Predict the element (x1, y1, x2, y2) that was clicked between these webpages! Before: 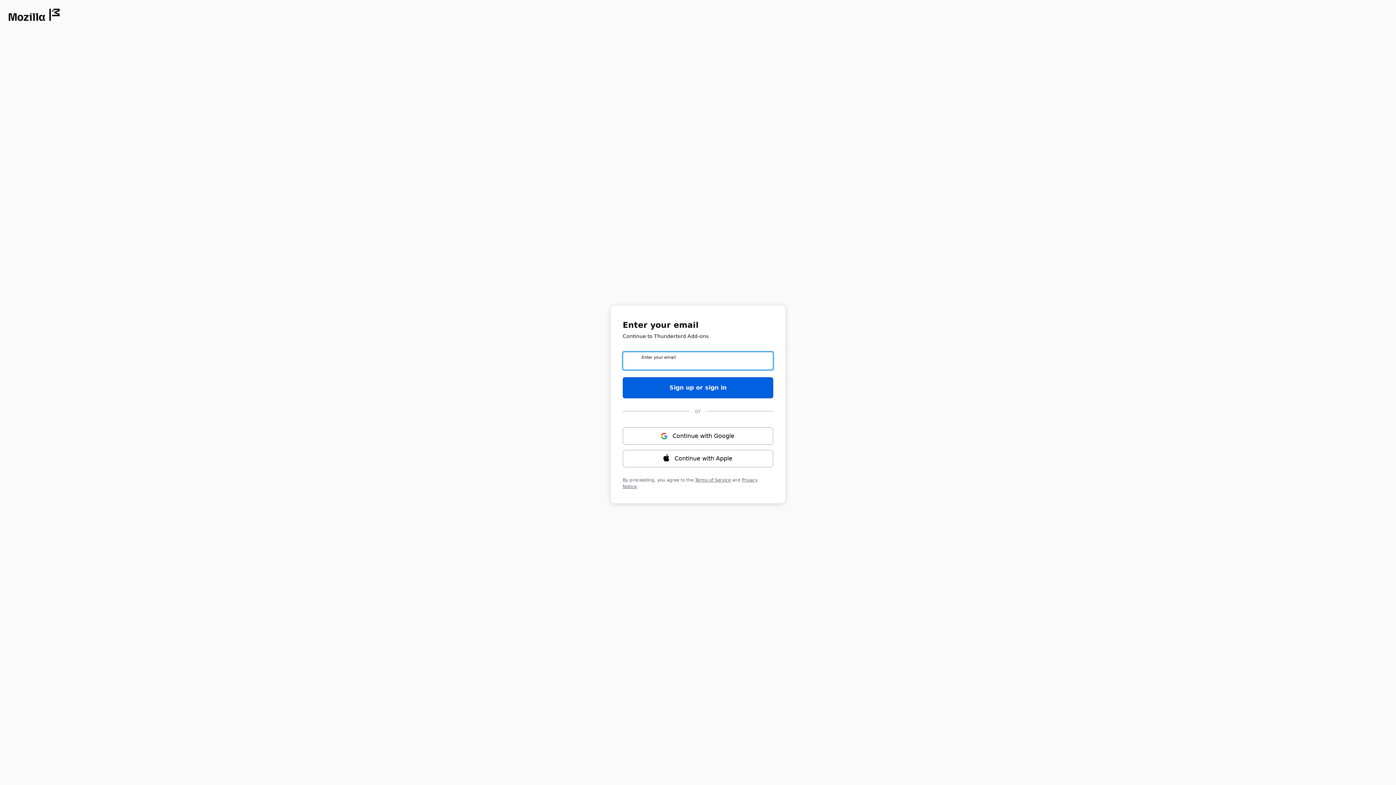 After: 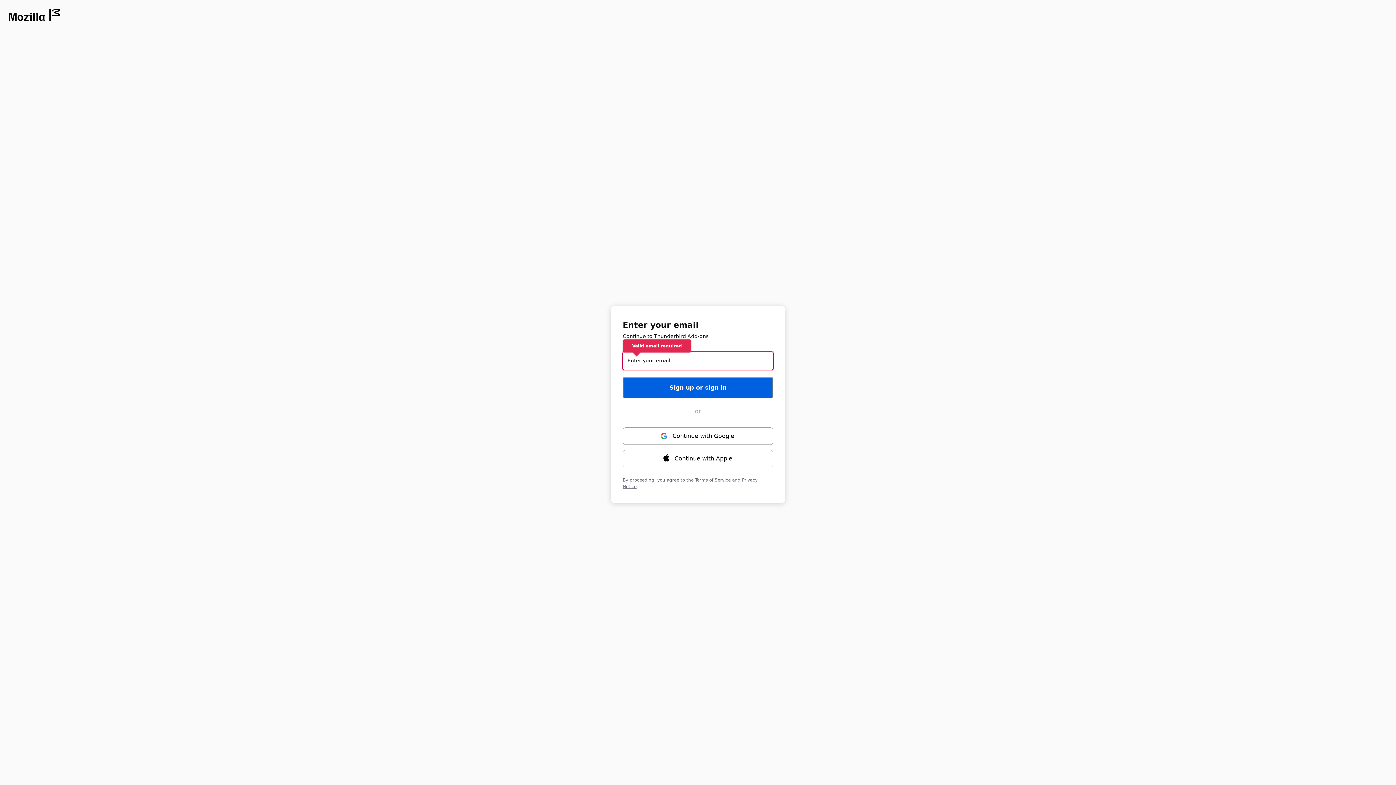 Action: bbox: (622, 377, 773, 398) label: Sign up or sign in